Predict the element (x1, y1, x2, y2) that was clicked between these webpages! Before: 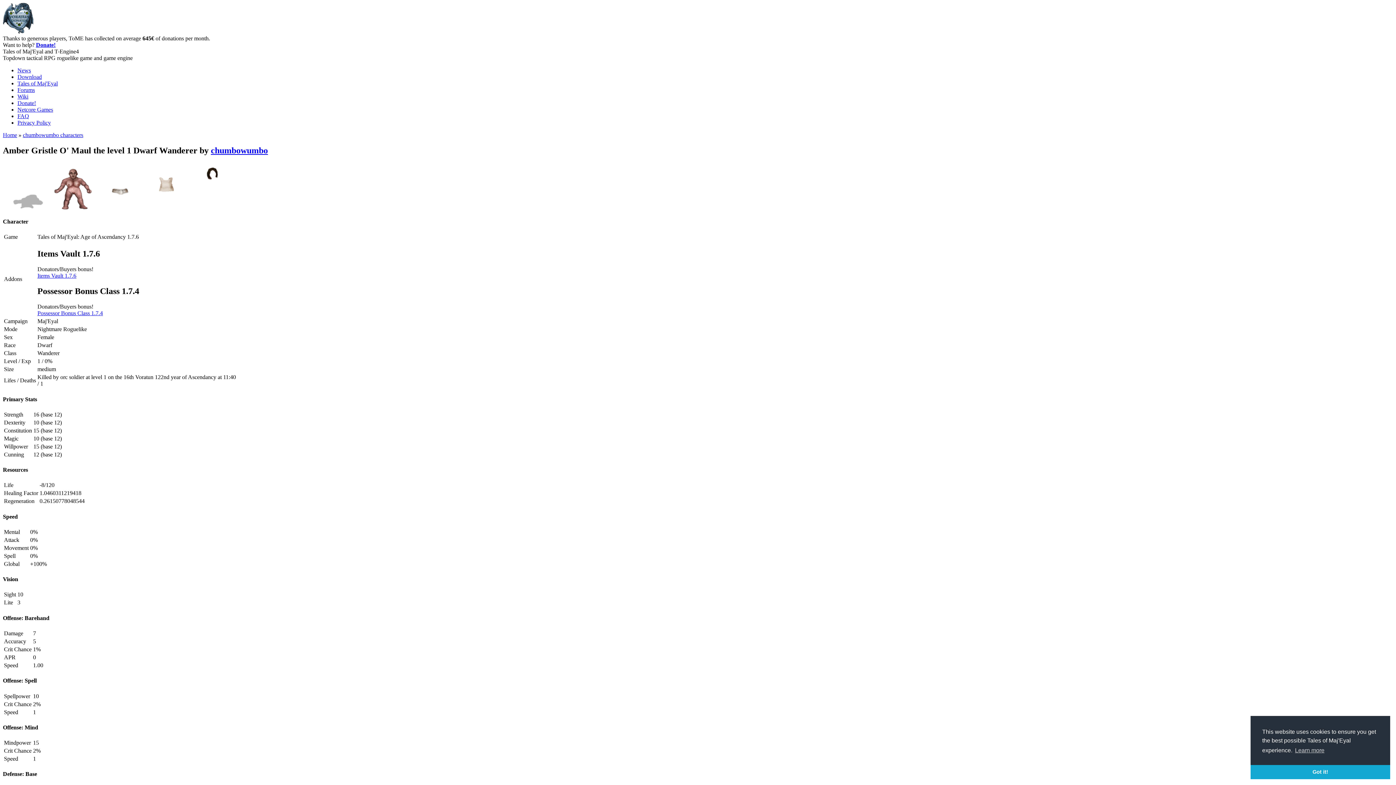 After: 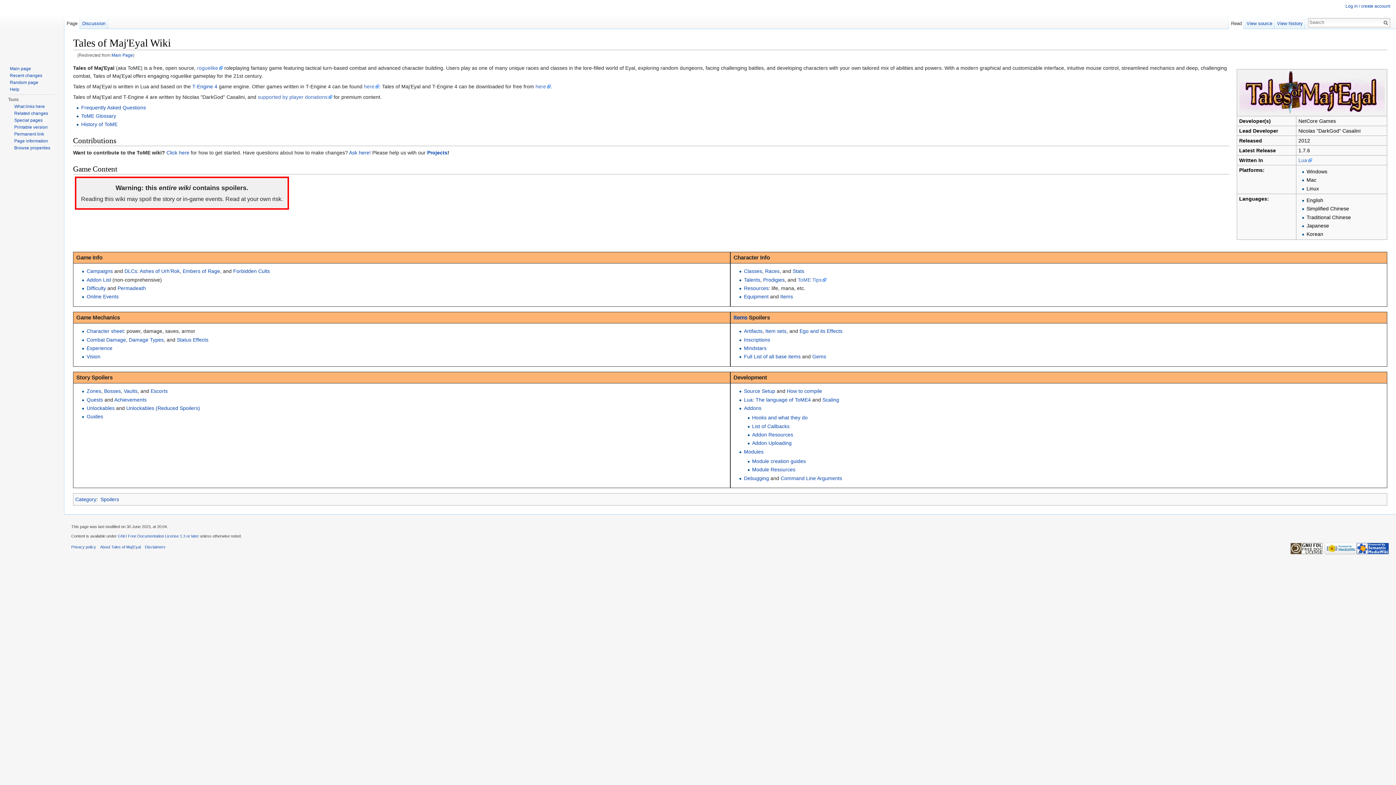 Action: bbox: (17, 93, 28, 99) label: Wiki